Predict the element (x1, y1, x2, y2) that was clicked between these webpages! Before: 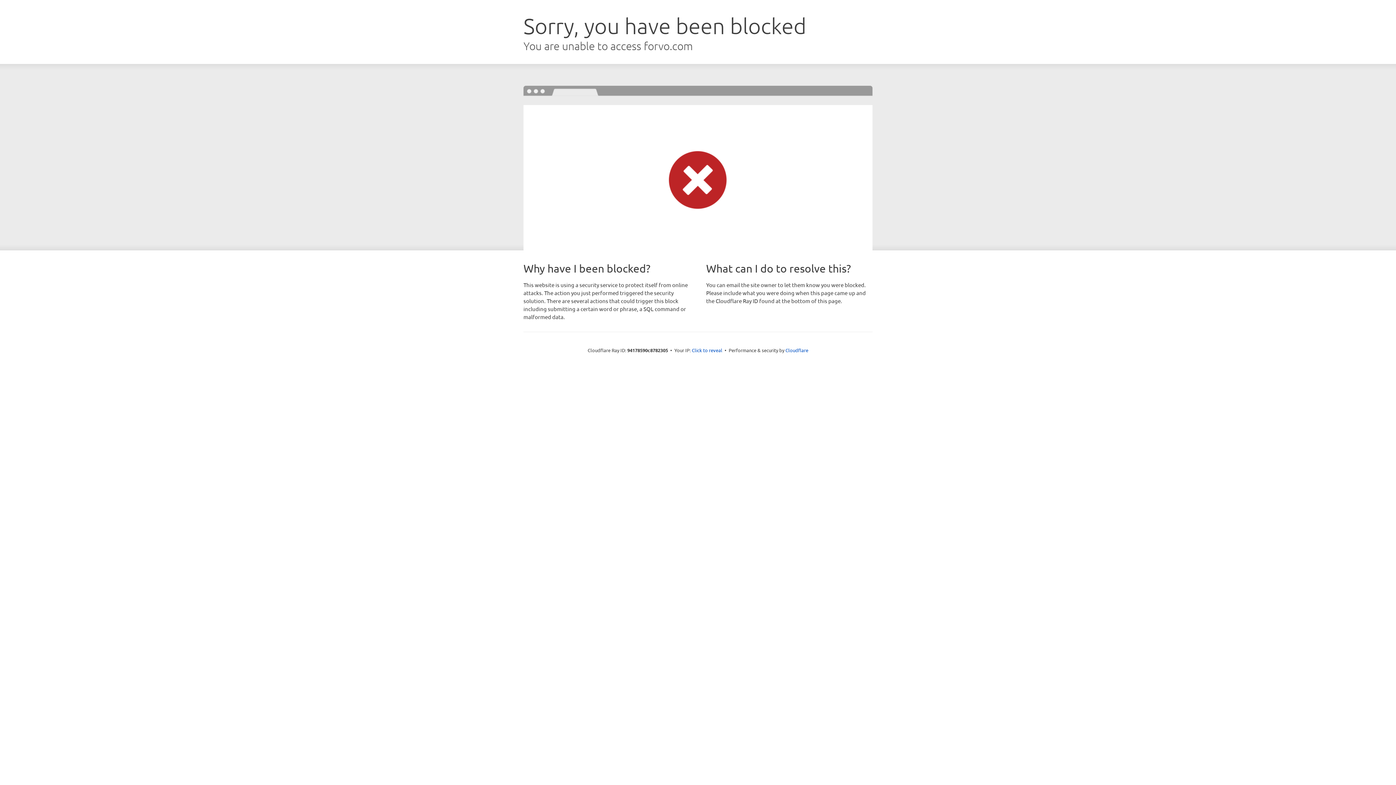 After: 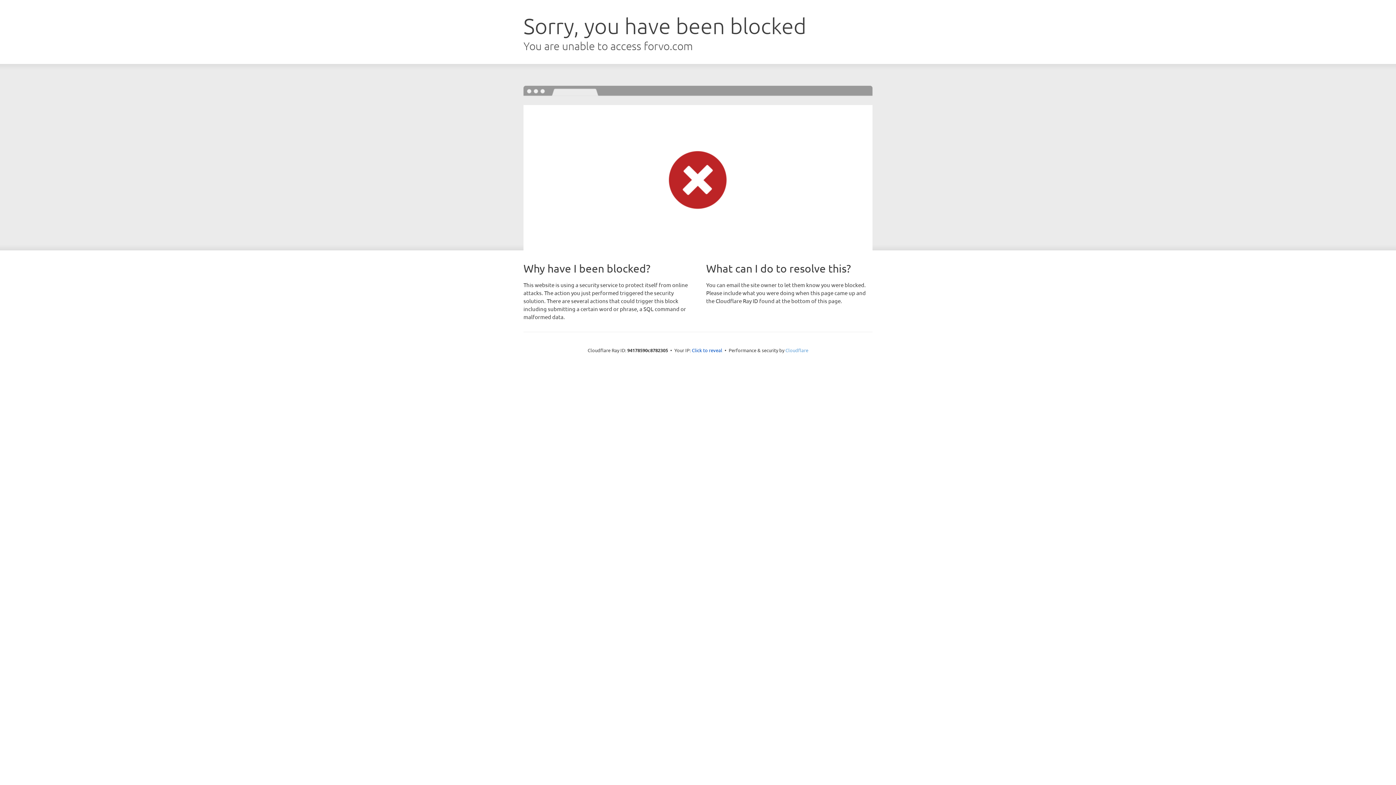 Action: bbox: (785, 347, 808, 353) label: Cloudflare